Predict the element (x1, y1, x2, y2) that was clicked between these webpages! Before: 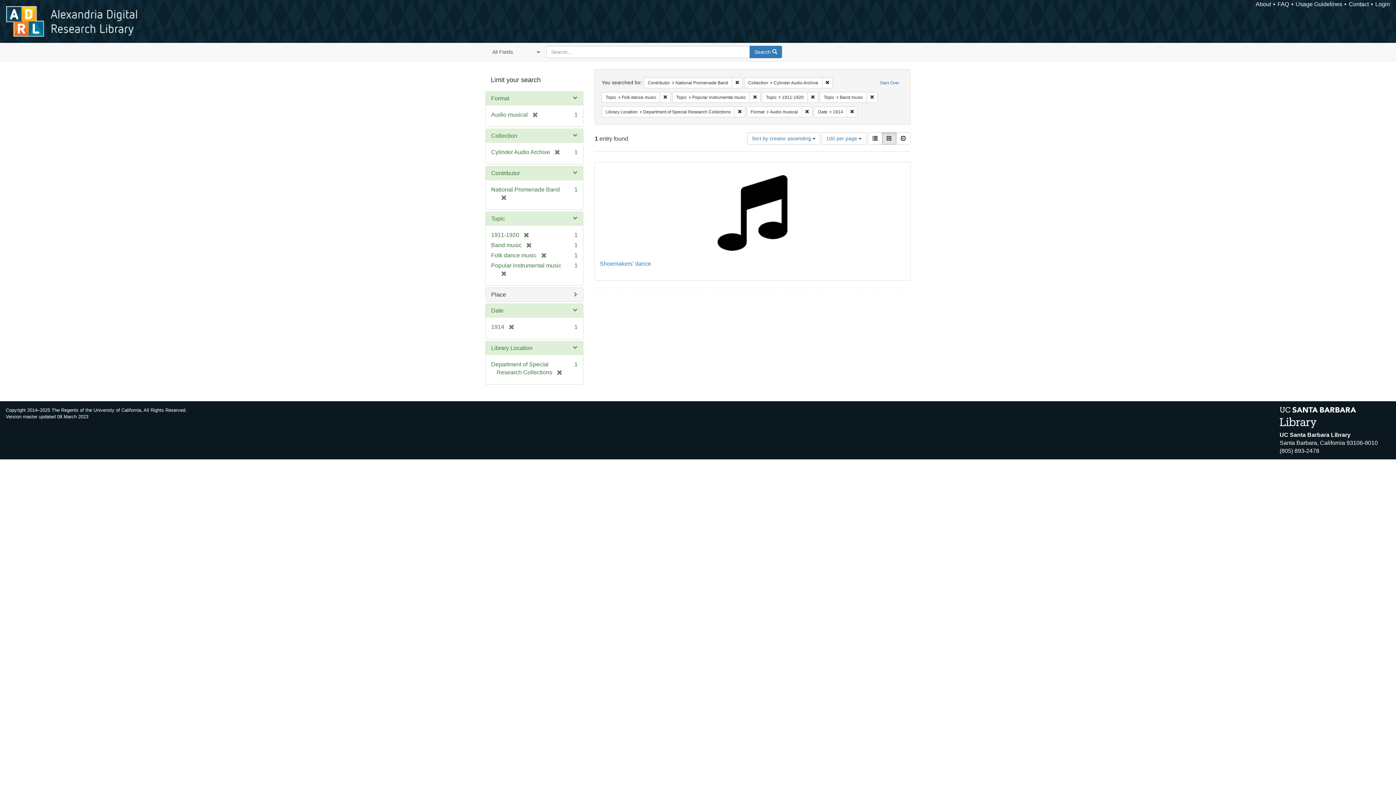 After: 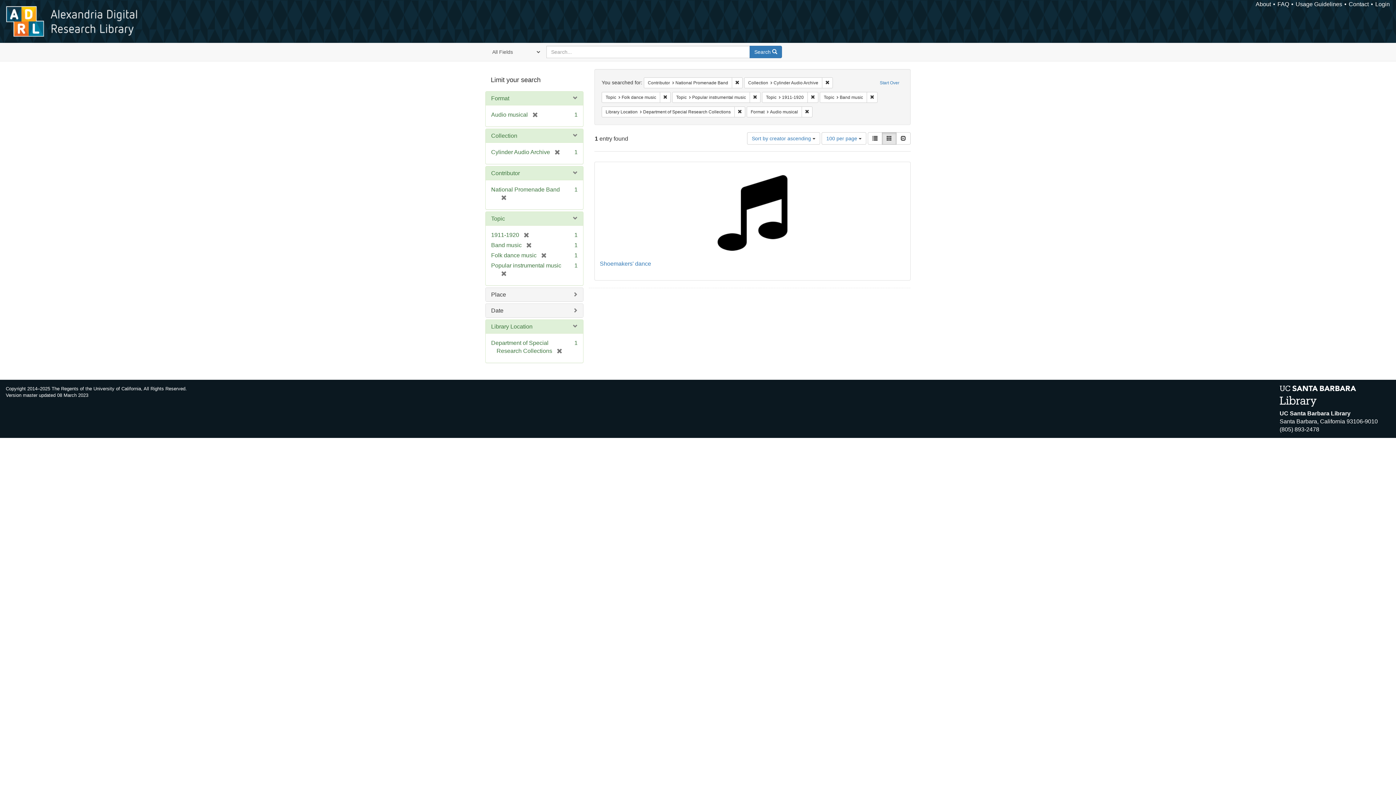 Action: bbox: (846, 106, 857, 117) label: Remove constraint Date: 1914